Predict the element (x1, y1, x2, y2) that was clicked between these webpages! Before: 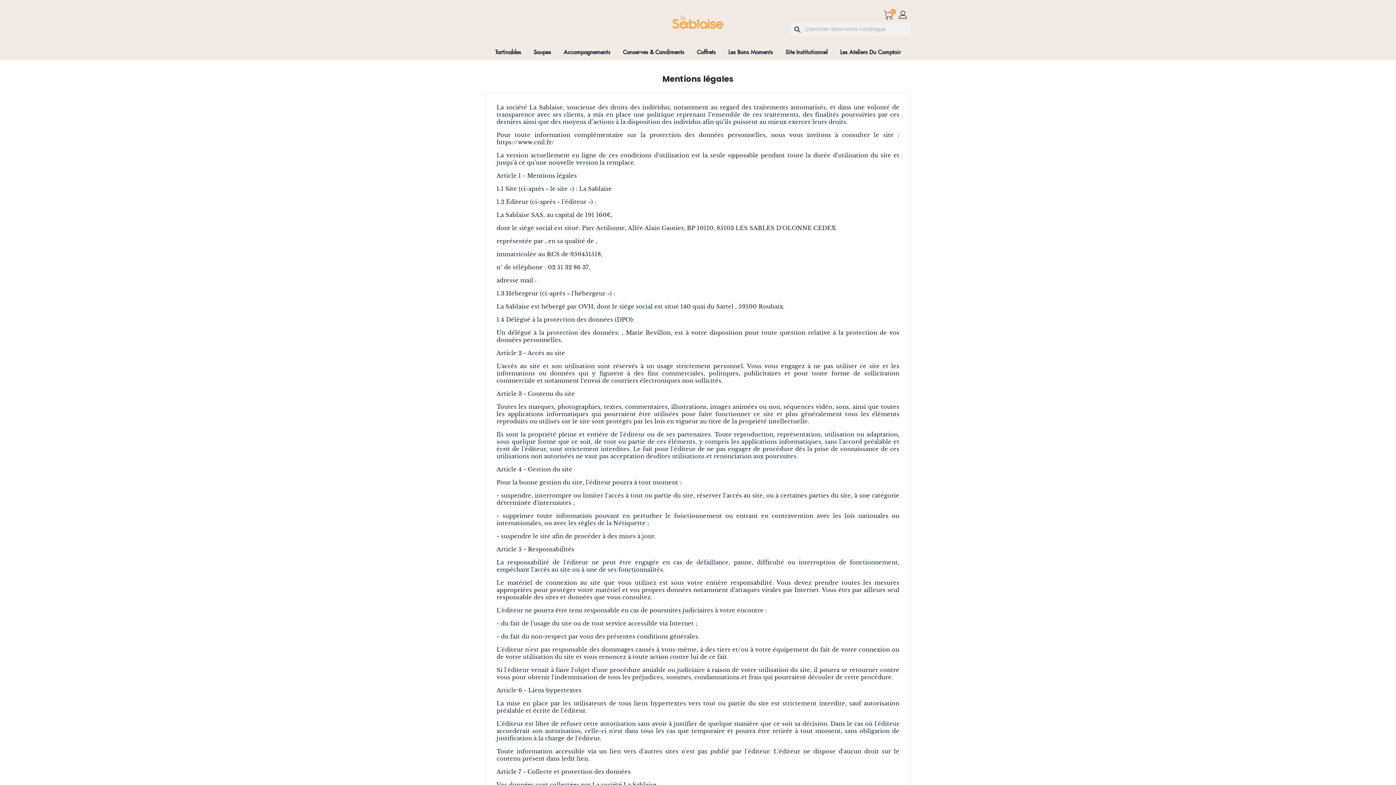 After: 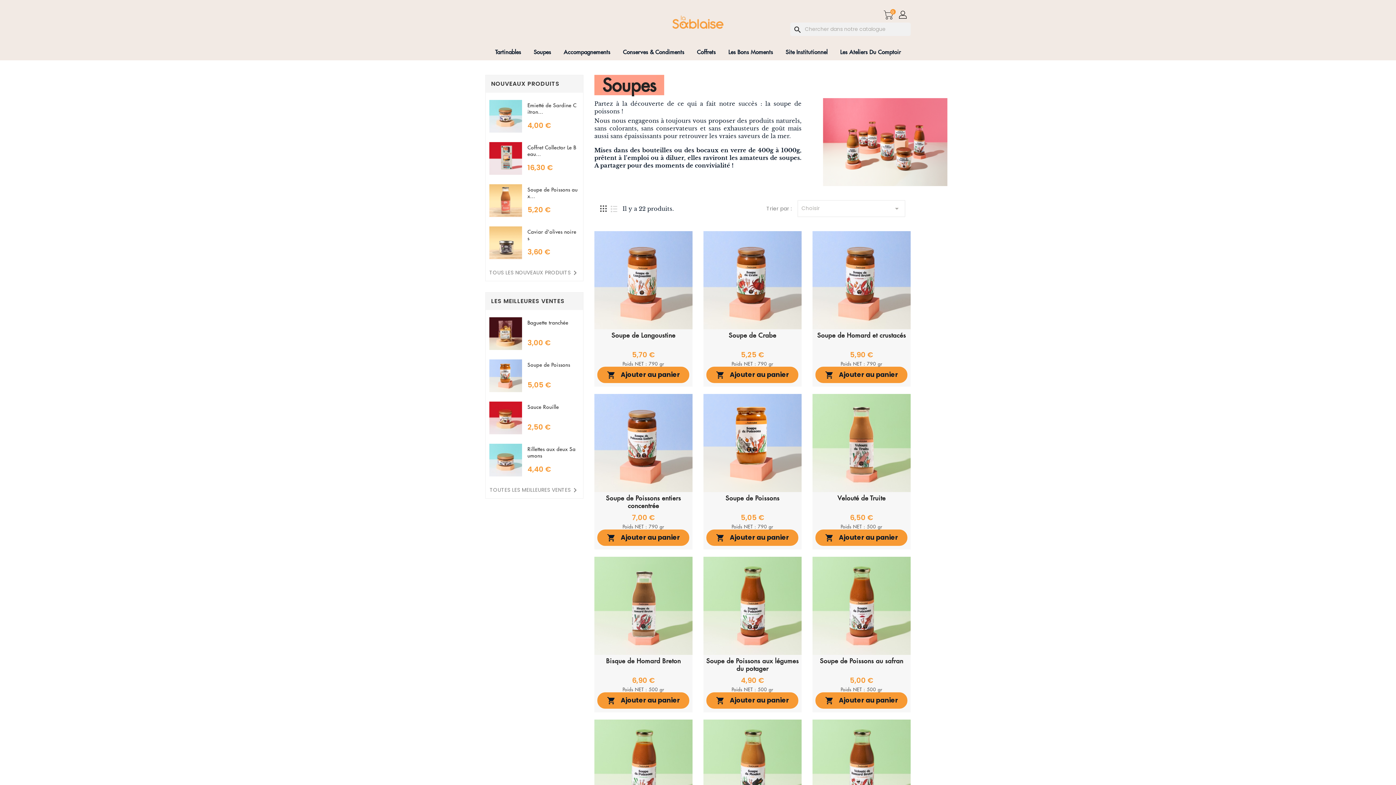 Action: bbox: (528, 44, 556, 59) label: Soupes